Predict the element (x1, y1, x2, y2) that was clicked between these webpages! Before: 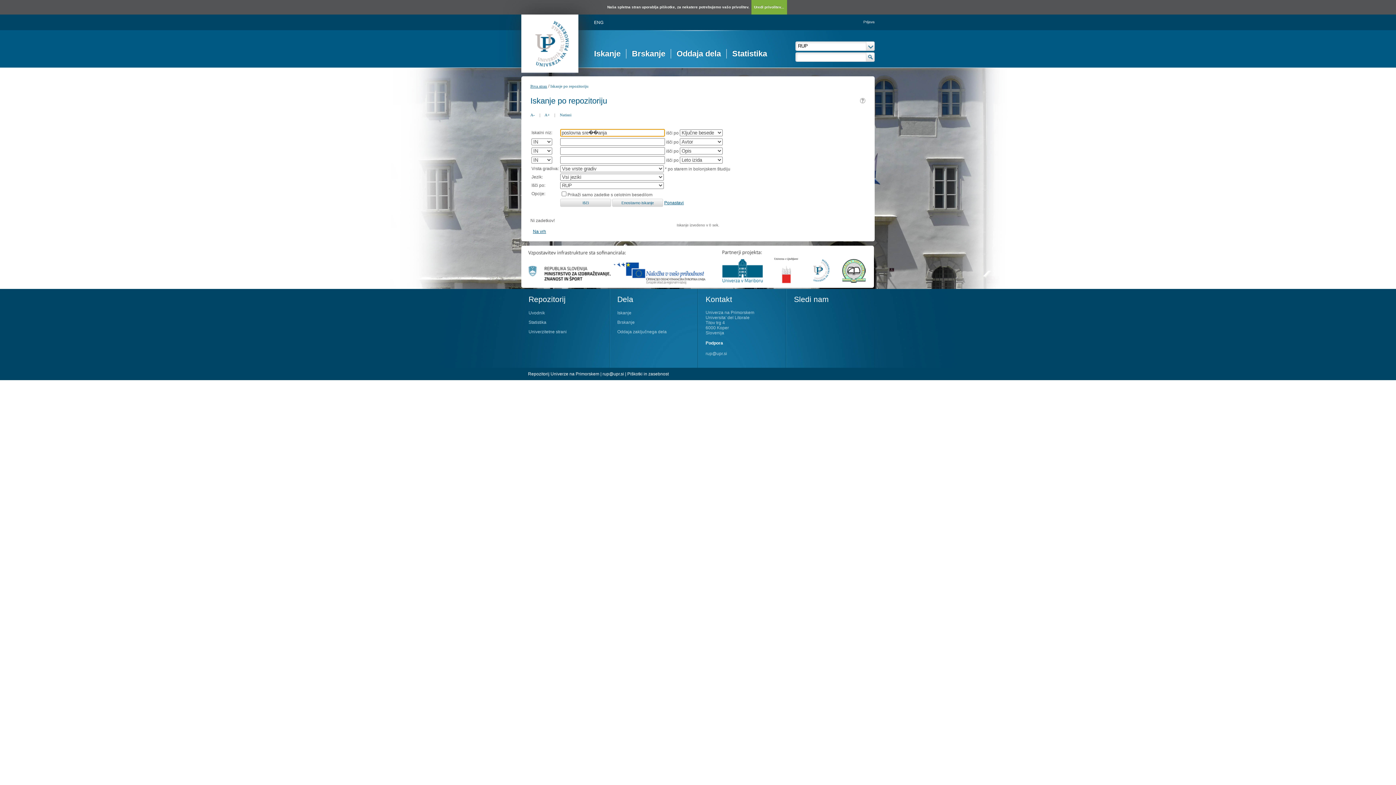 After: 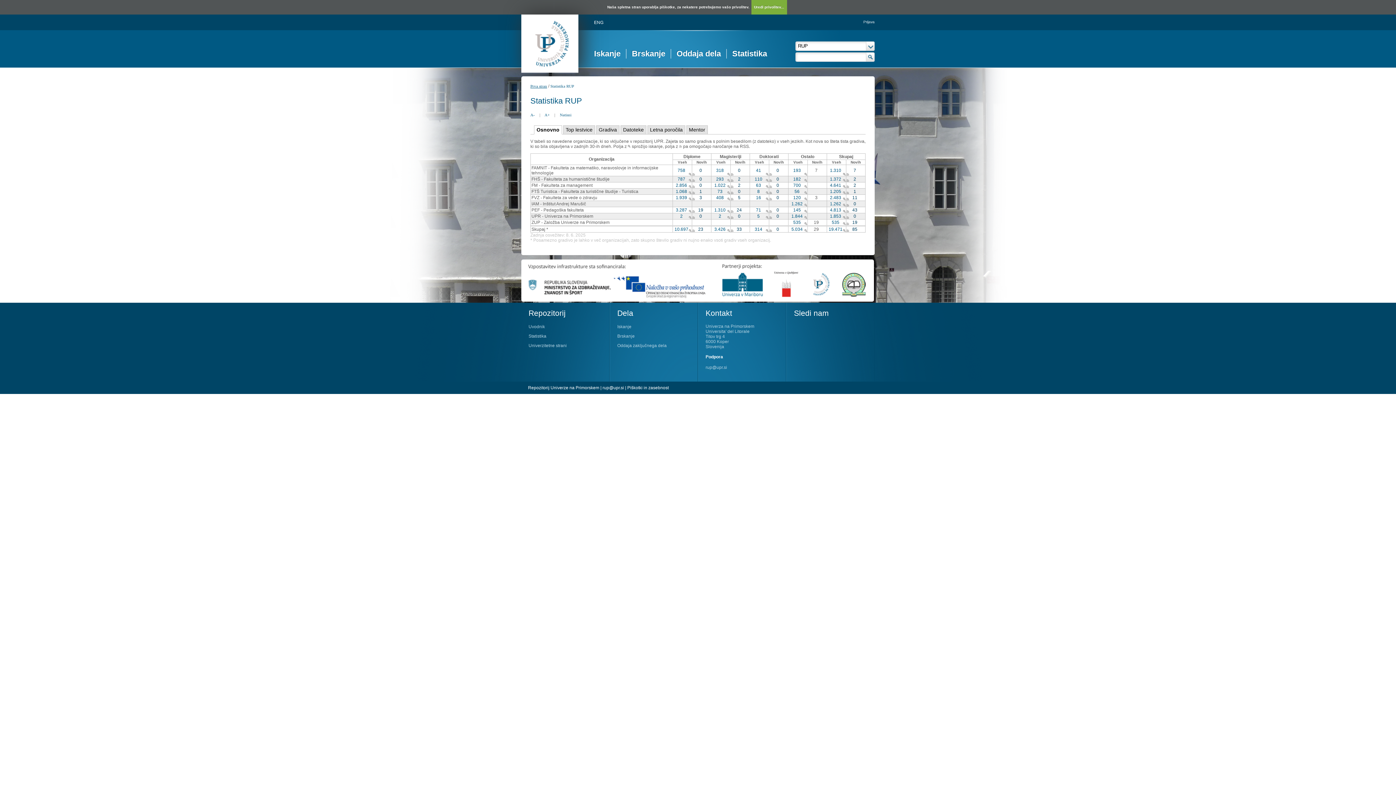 Action: bbox: (726, 49, 772, 58) label: Statistika